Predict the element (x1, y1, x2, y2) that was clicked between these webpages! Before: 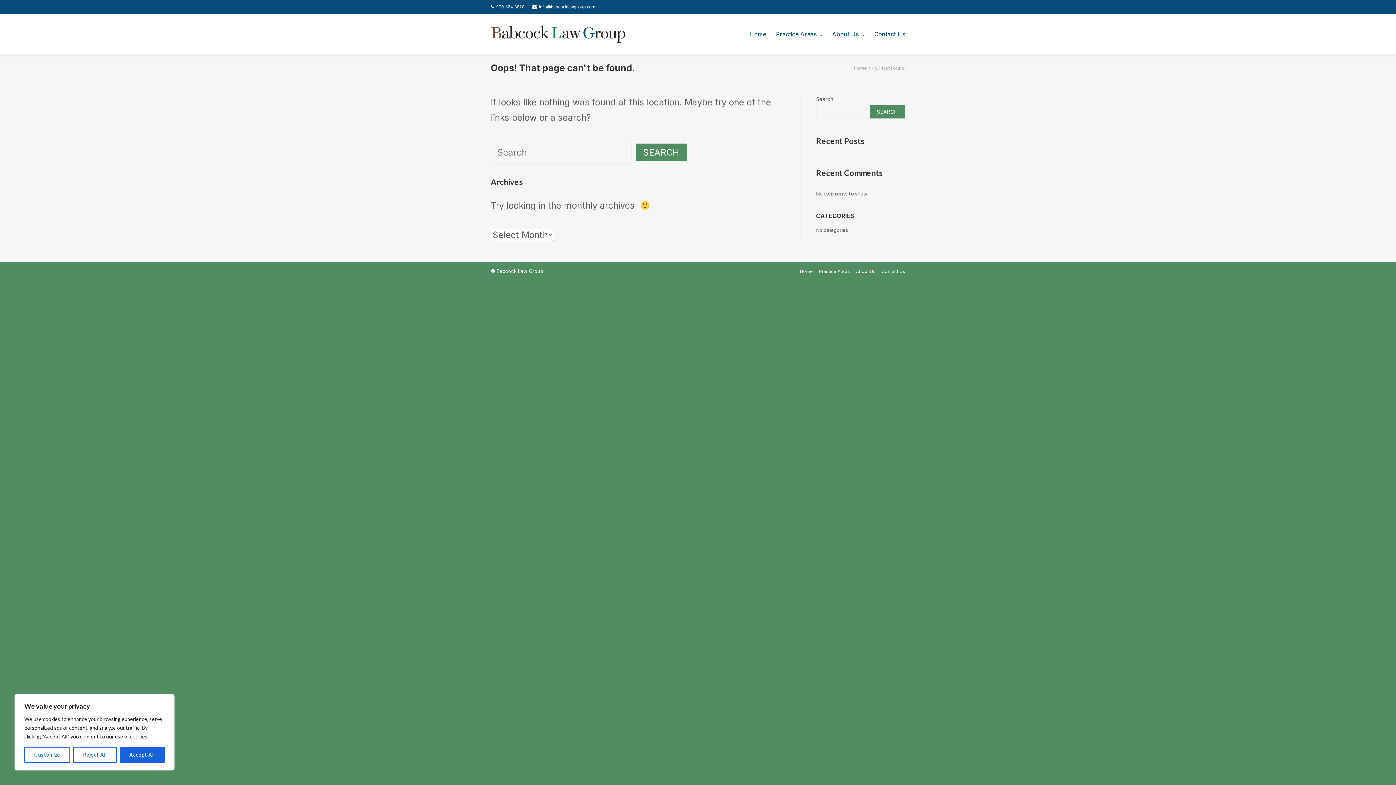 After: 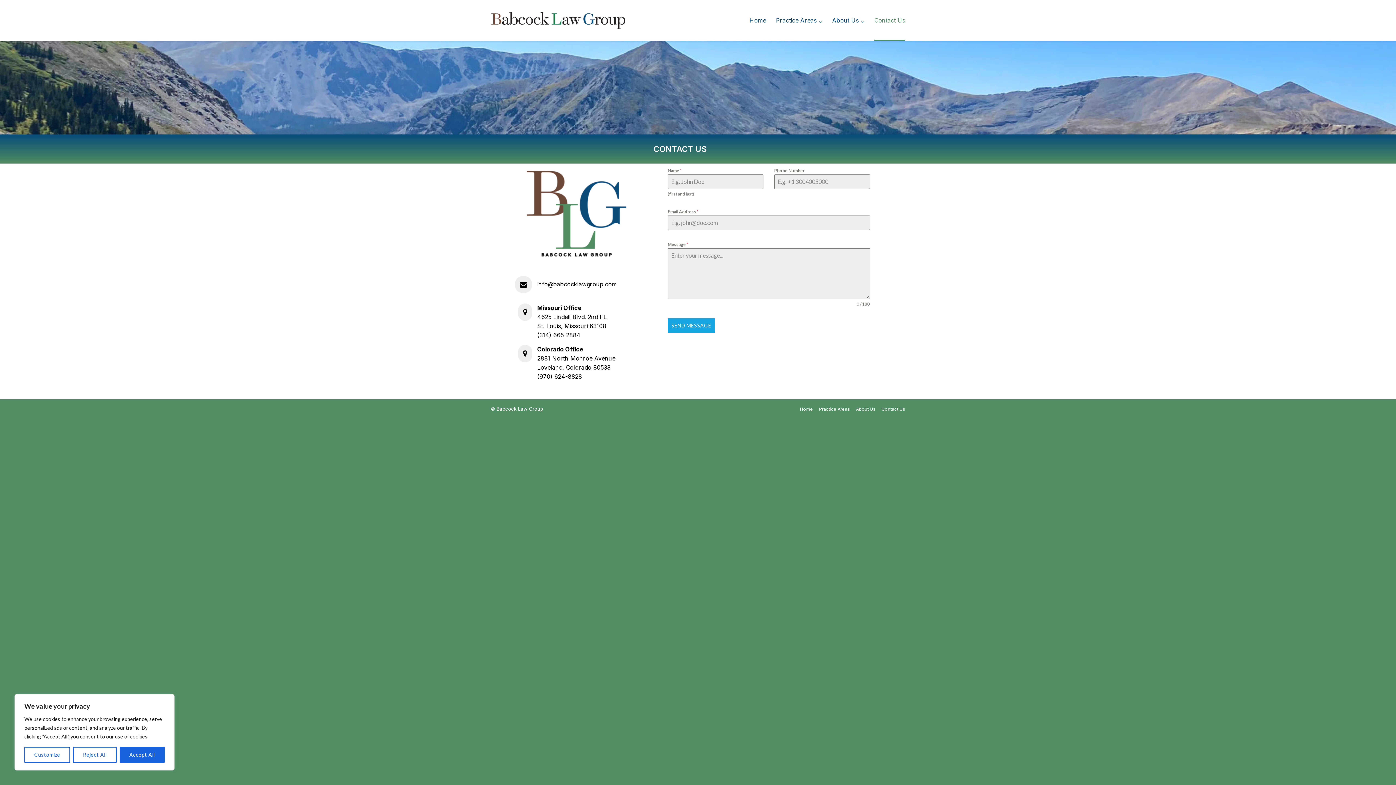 Action: bbox: (874, 13, 905, 54) label: Contact Us